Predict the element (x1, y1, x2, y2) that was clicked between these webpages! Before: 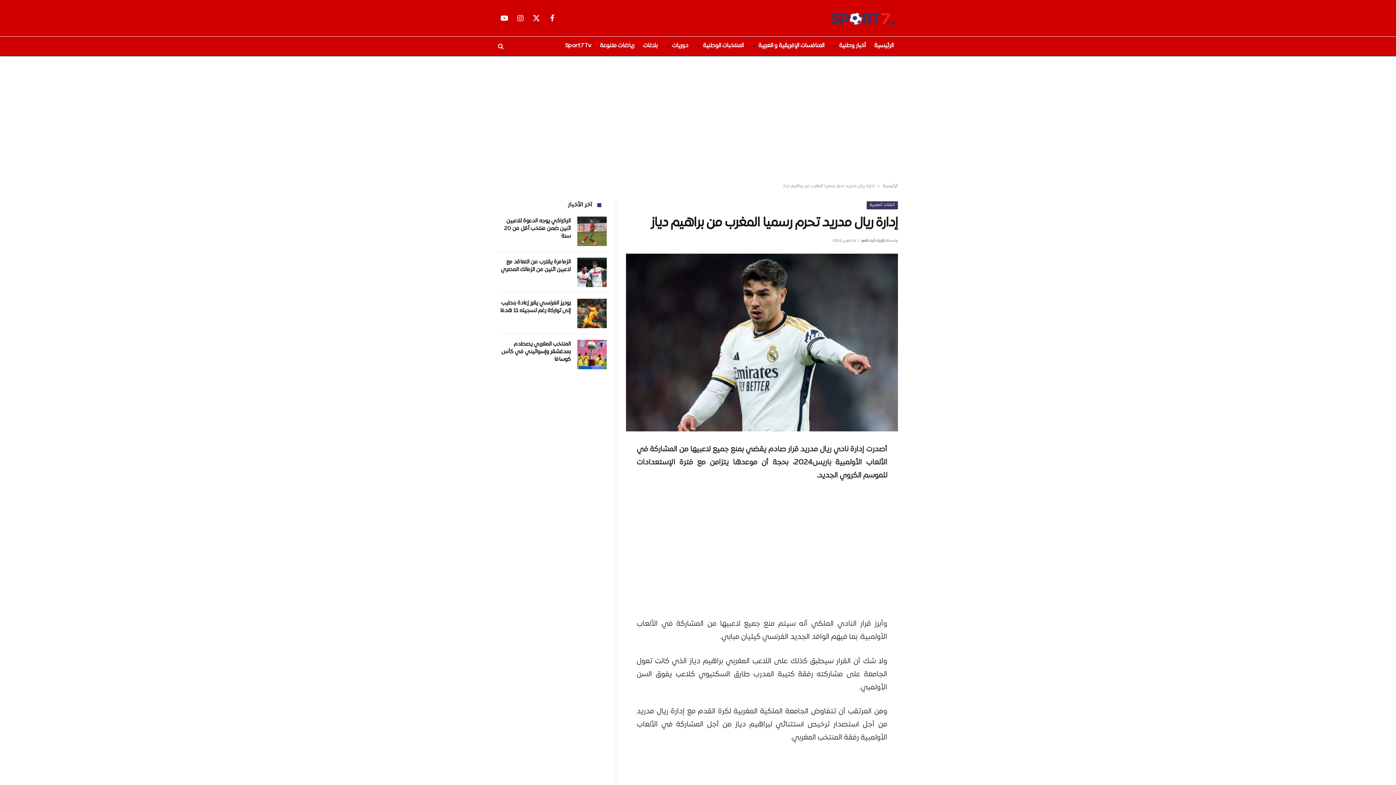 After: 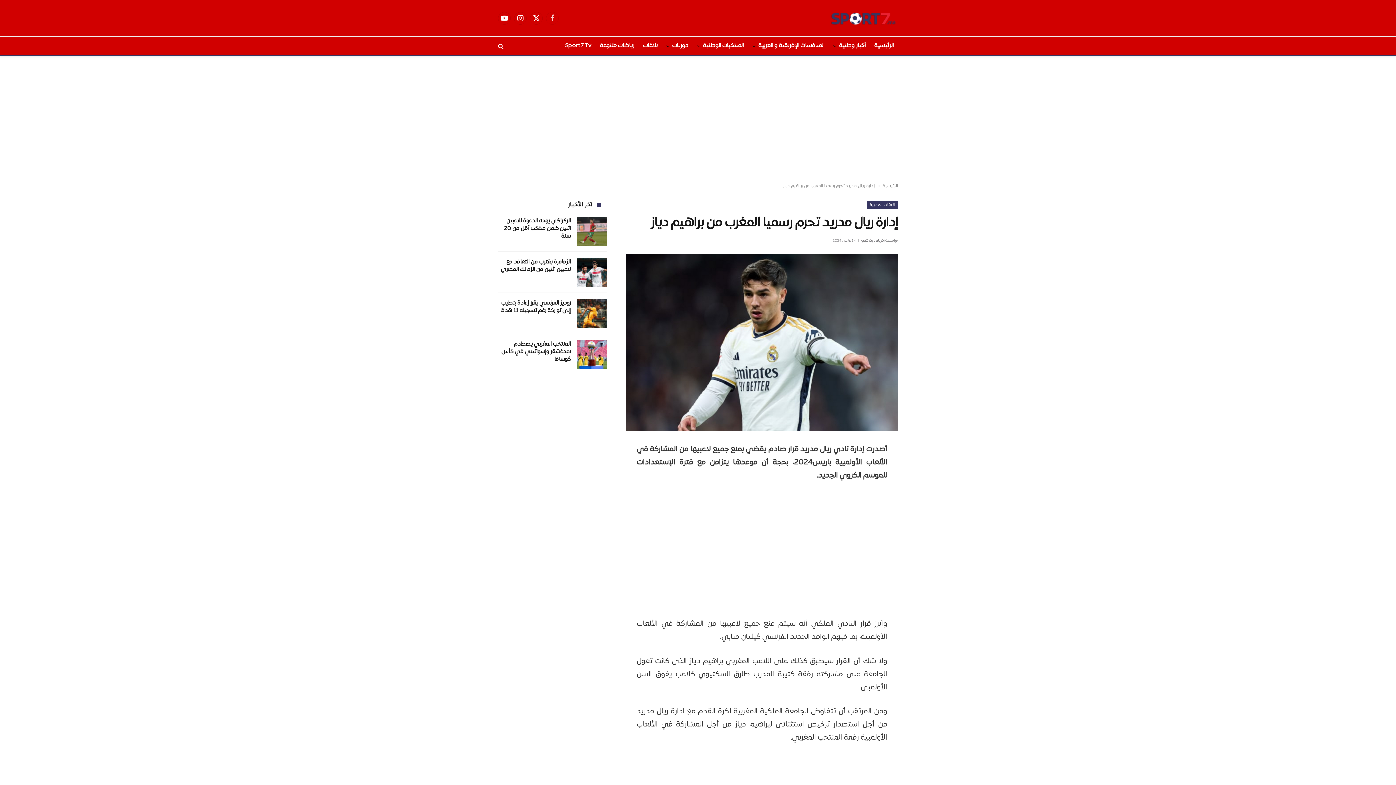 Action: label: فيسبوك bbox: (546, 11, 558, 24)